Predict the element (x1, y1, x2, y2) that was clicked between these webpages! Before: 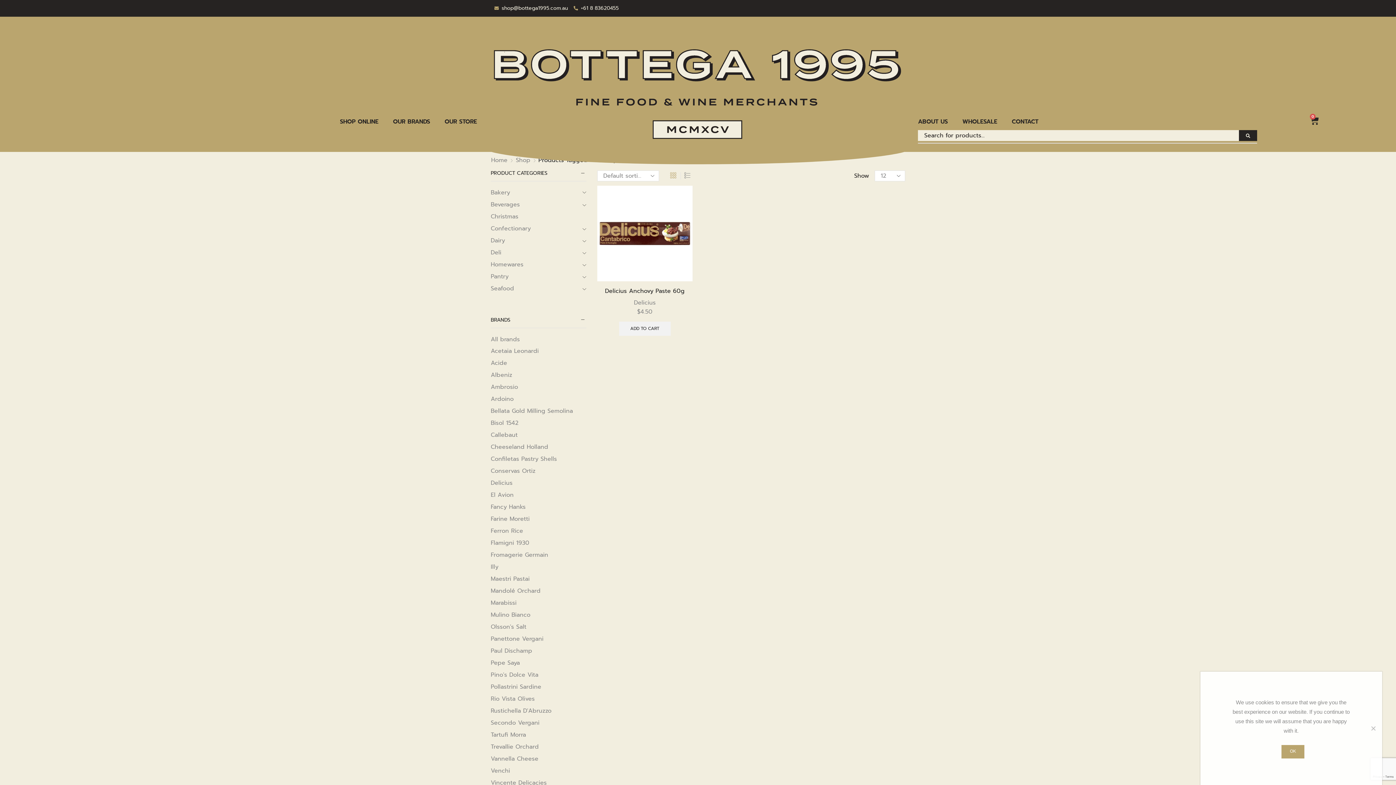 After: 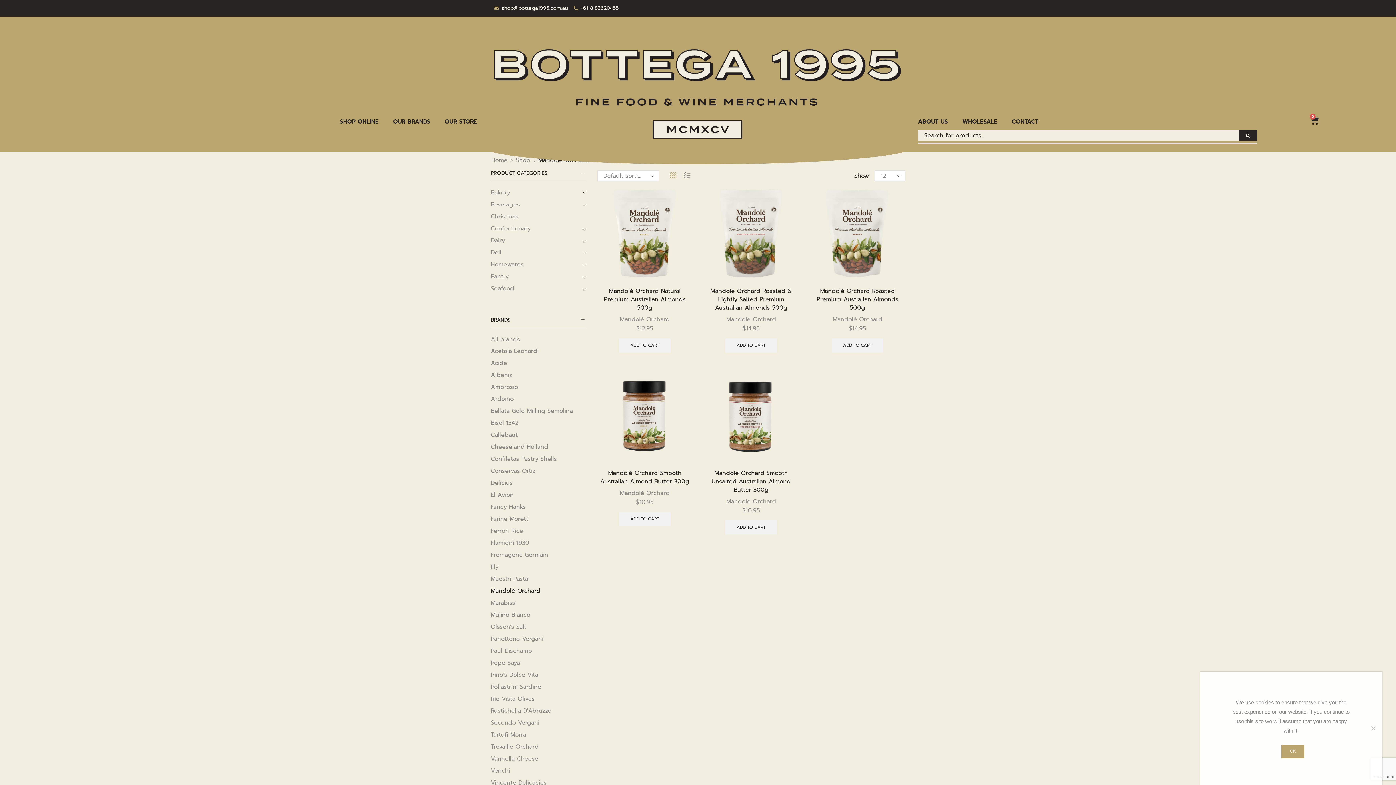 Action: bbox: (490, 585, 540, 597) label: Mandolé Orchard